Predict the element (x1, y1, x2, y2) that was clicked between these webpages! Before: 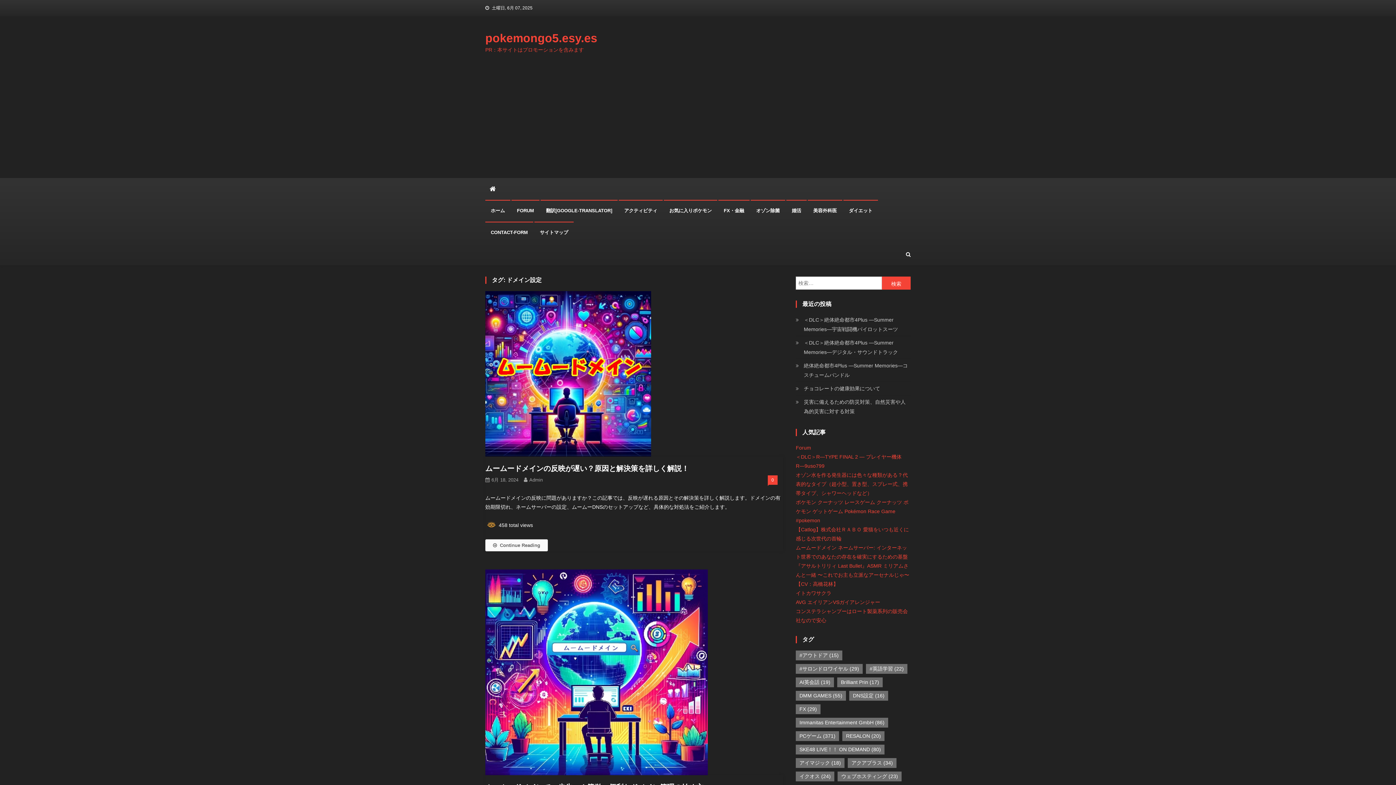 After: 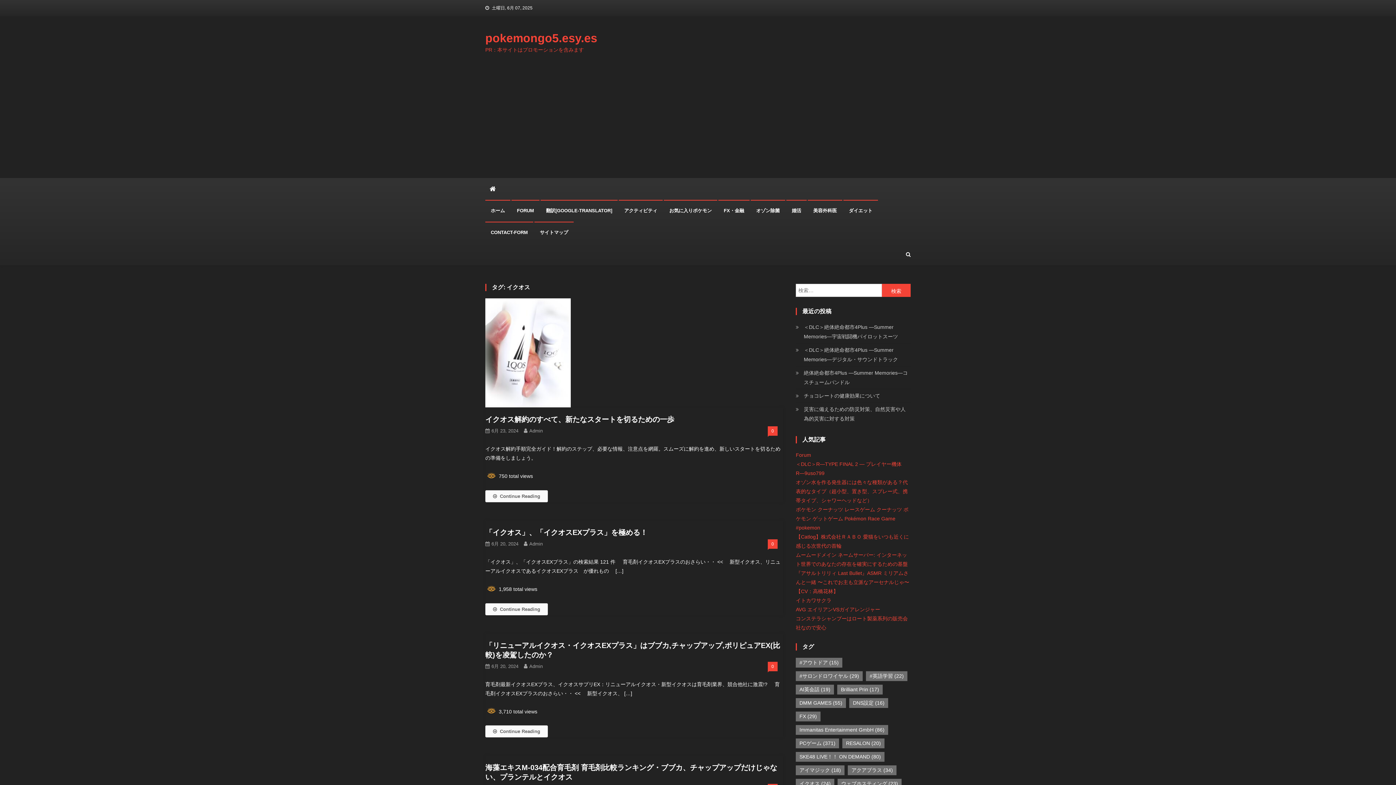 Action: label: イクオス (24個の項目) bbox: (796, 772, 834, 781)